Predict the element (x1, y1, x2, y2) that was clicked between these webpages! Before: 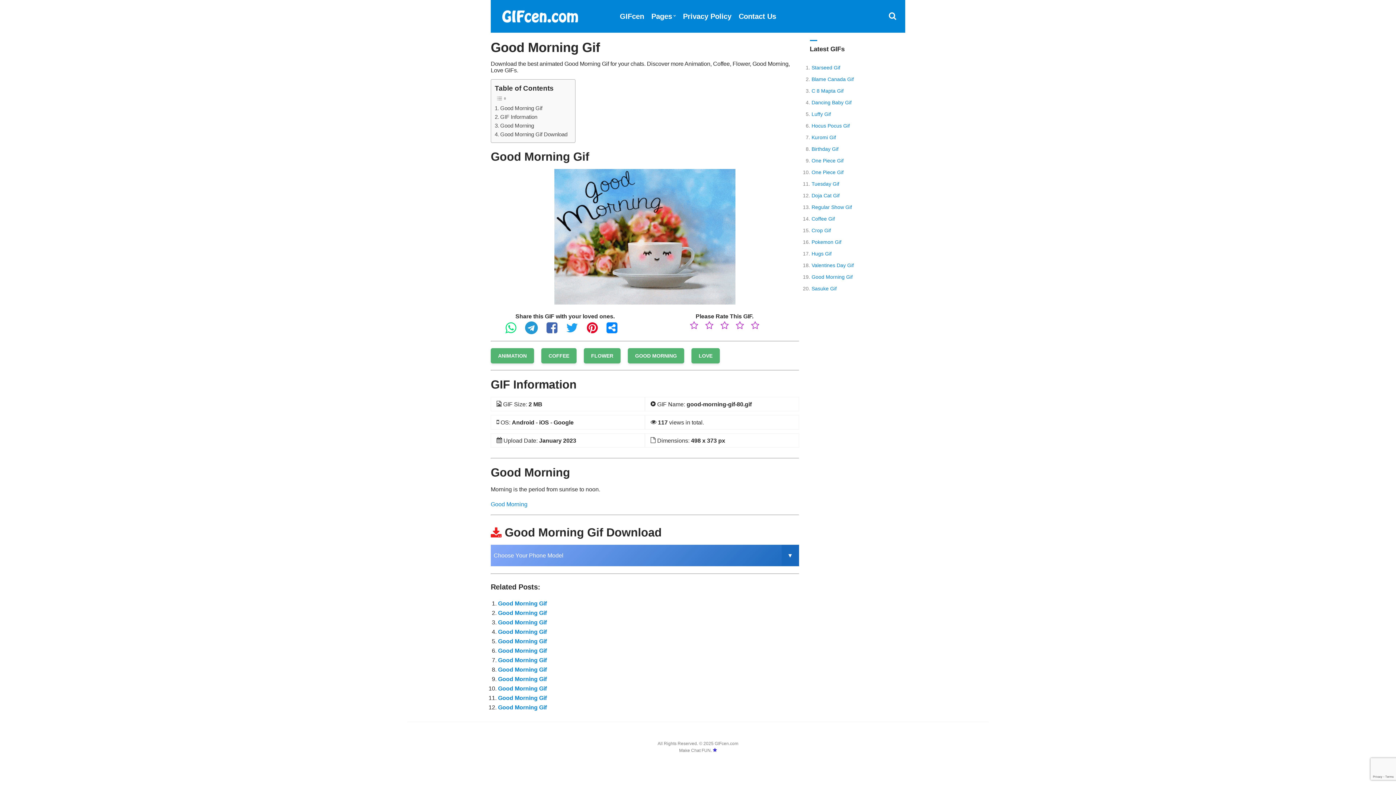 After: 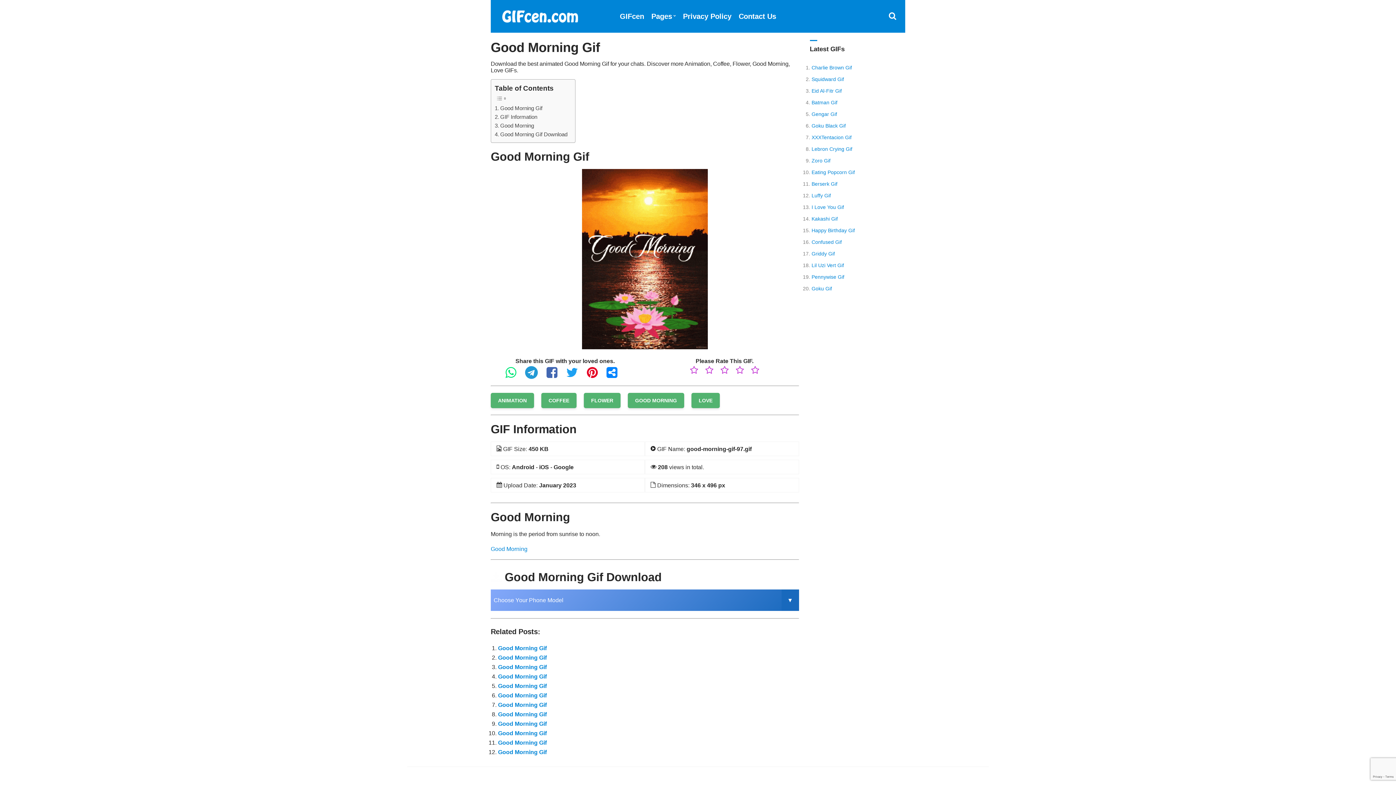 Action: bbox: (498, 685, 546, 692) label: Good Morning Gif